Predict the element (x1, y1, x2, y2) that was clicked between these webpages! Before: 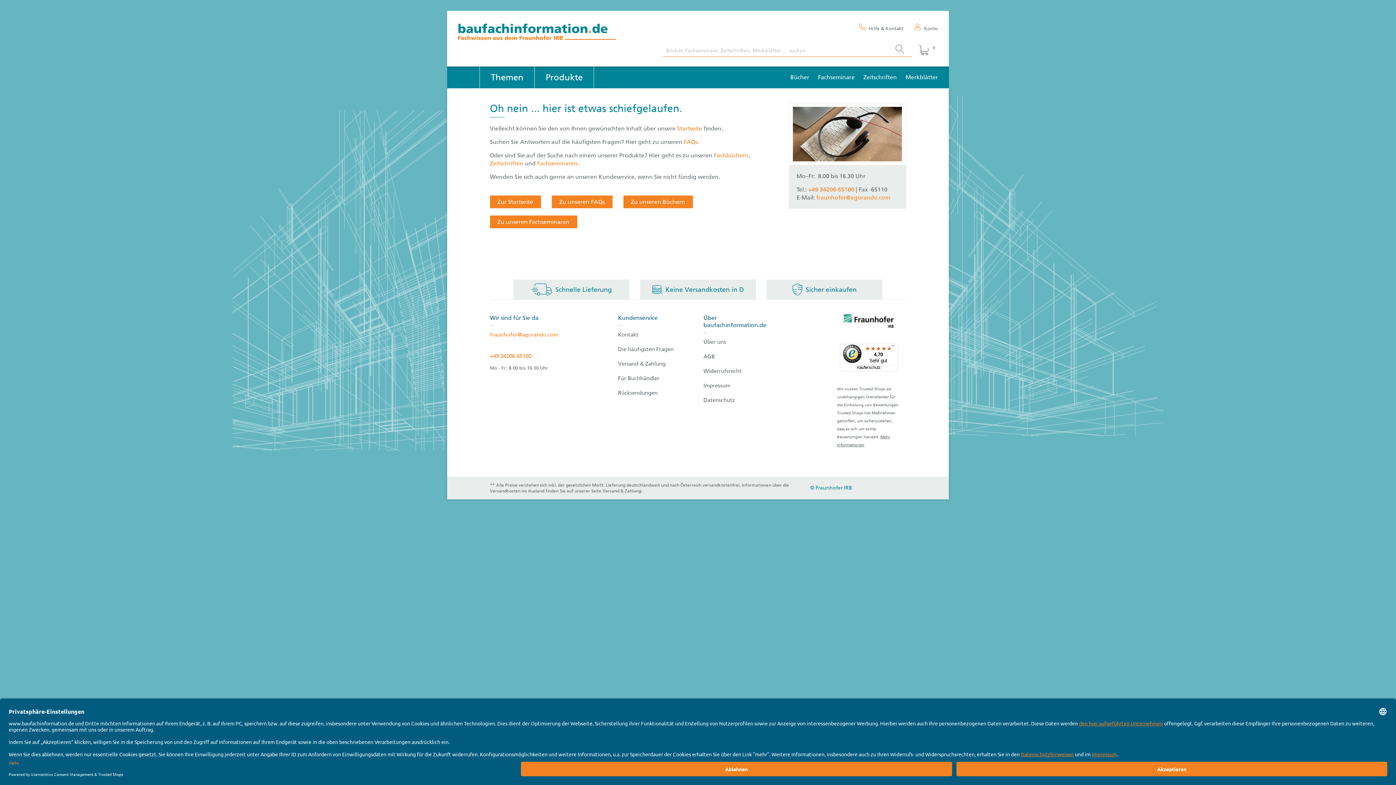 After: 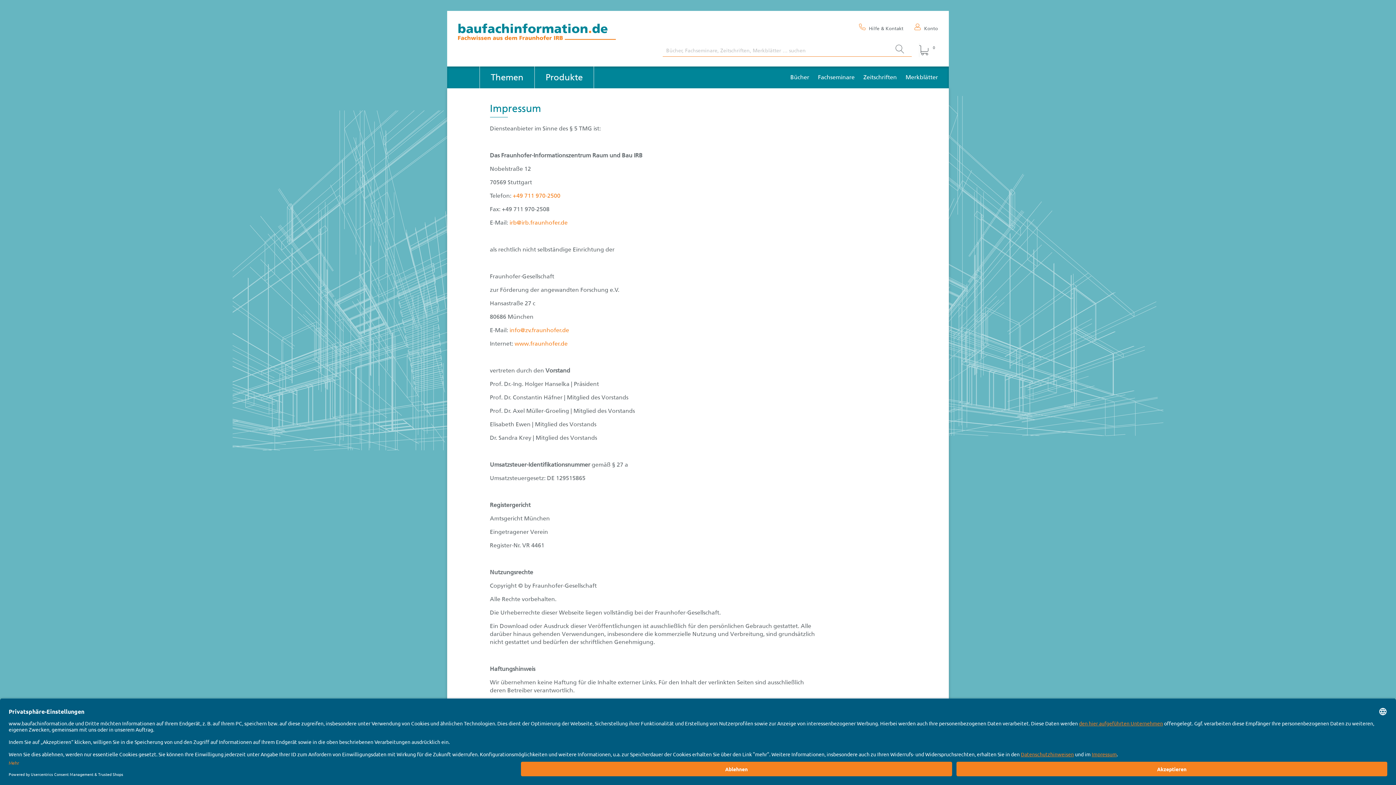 Action: label: Impressum bbox: (703, 382, 778, 389)